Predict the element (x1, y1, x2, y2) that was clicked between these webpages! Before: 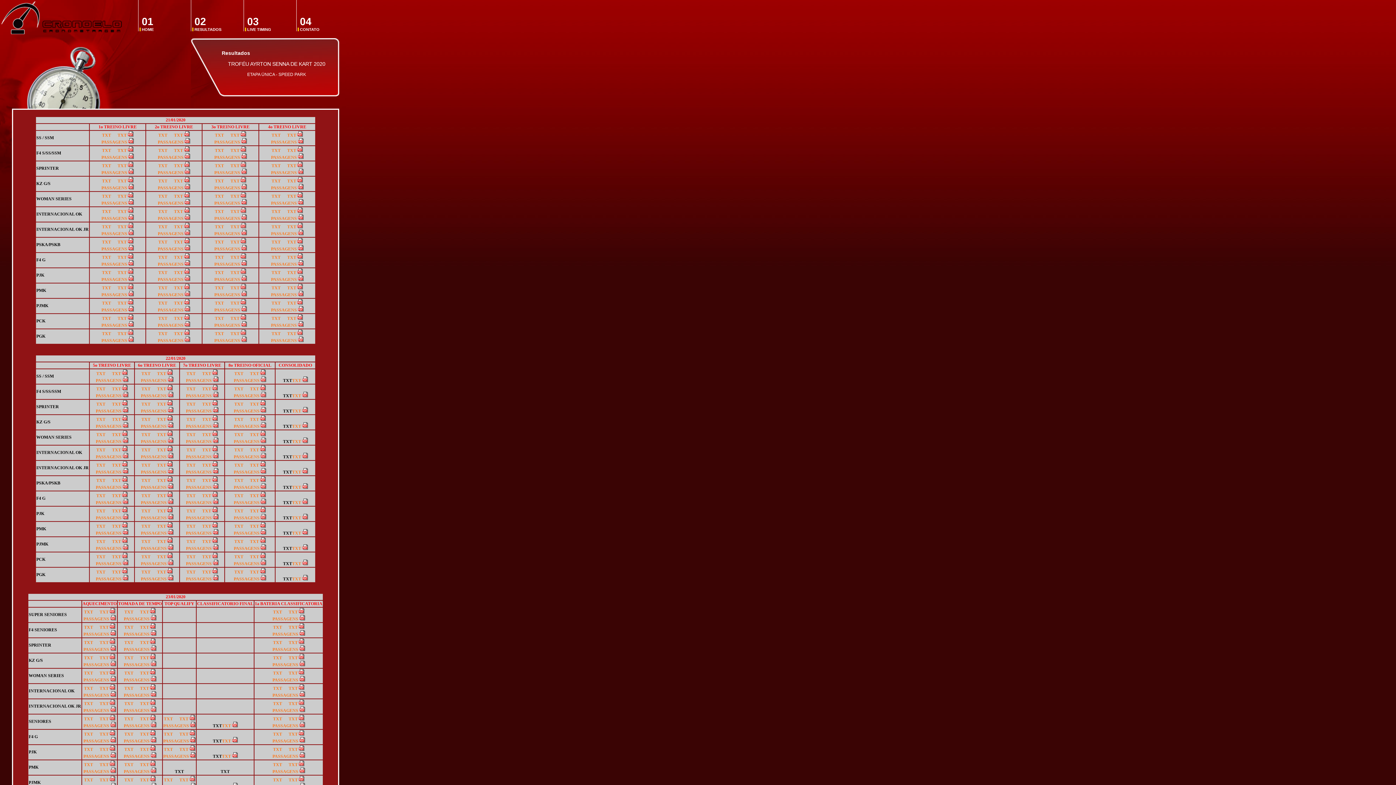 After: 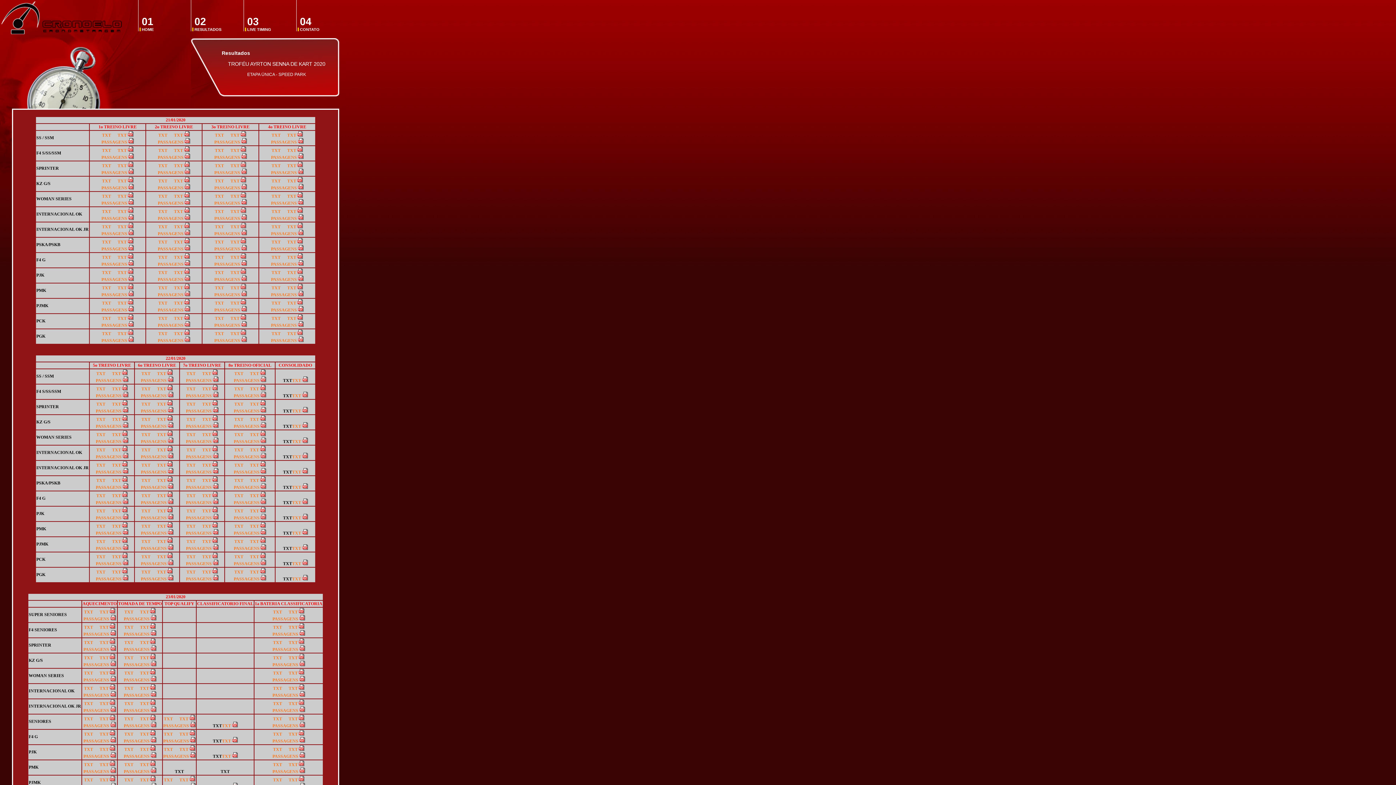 Action: label: TXT bbox: (112, 569, 121, 574)